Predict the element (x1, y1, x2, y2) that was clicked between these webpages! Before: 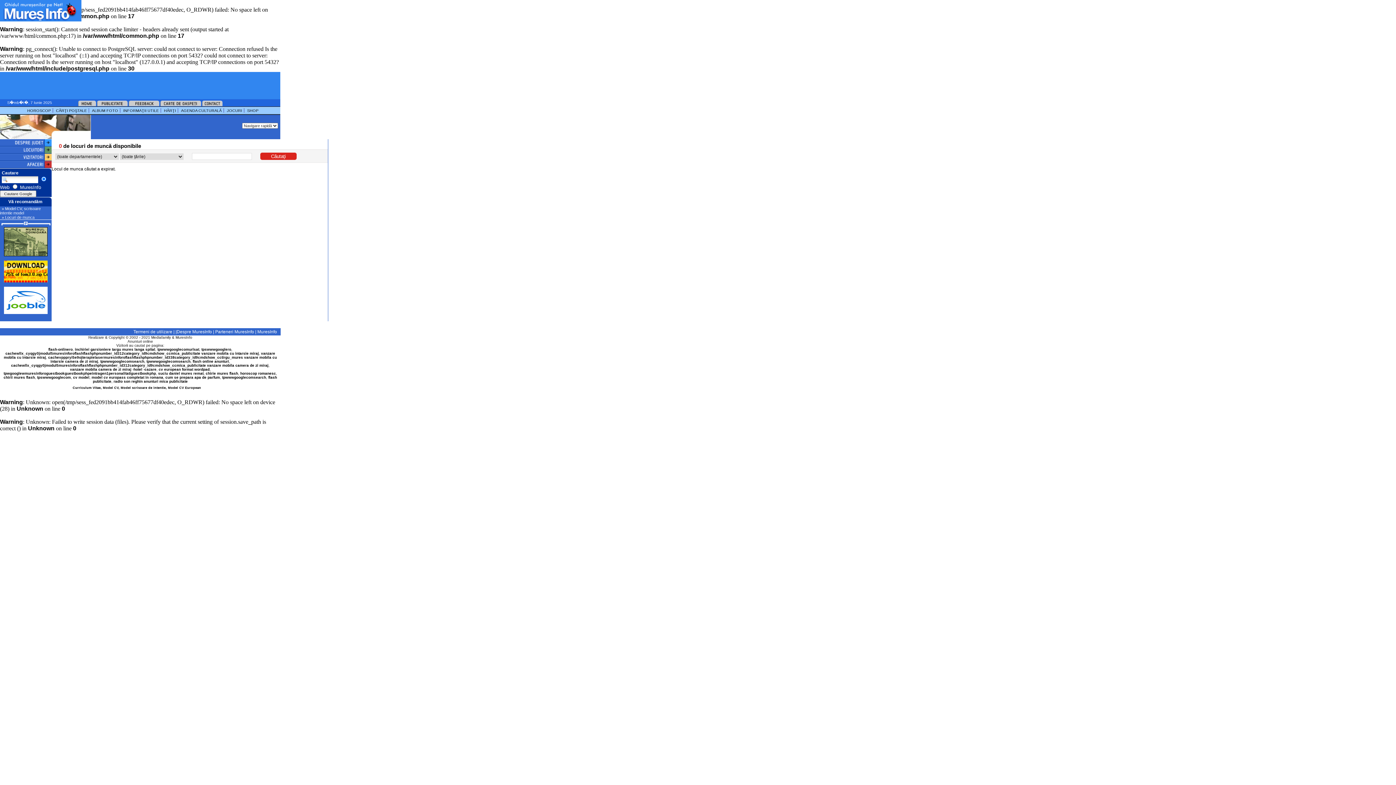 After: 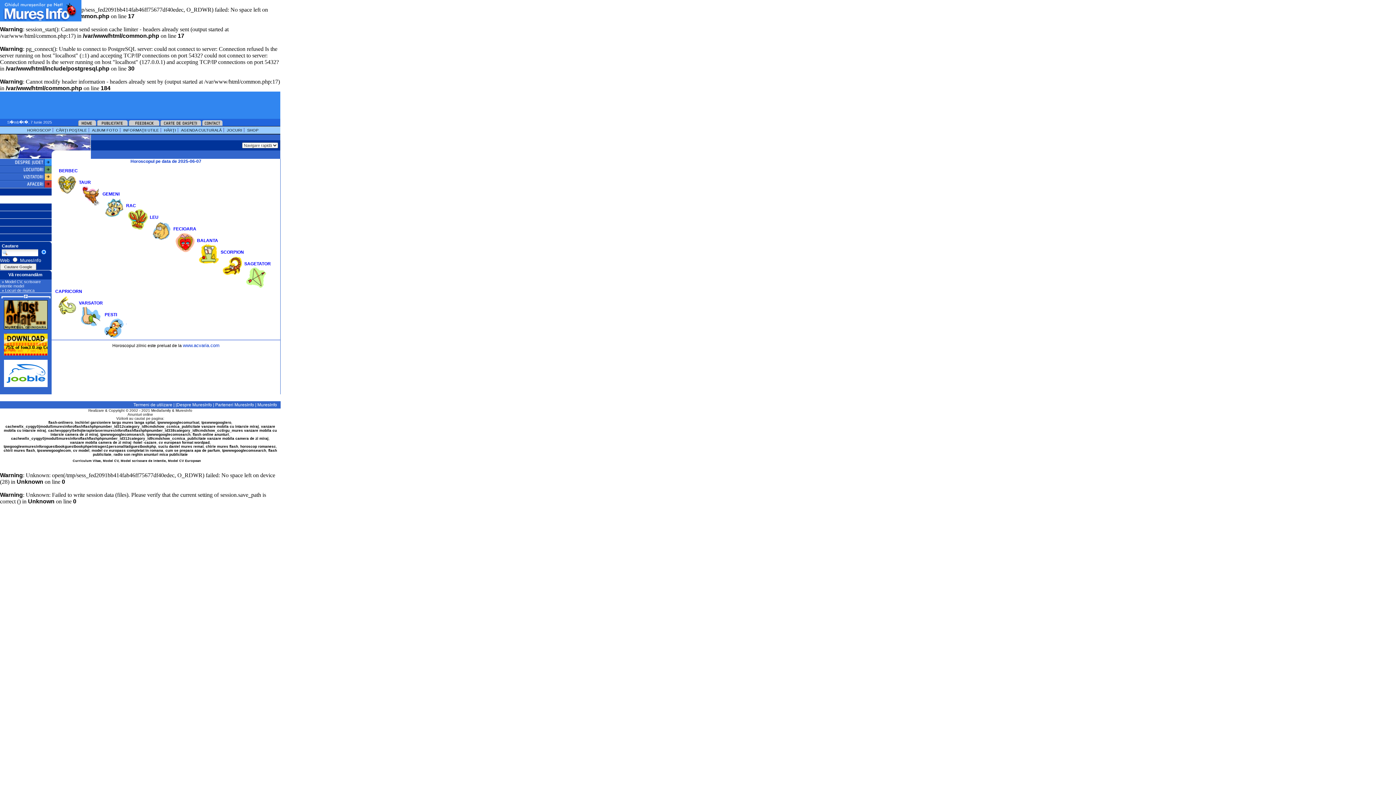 Action: label: horoscop romanesc bbox: (240, 371, 276, 375)